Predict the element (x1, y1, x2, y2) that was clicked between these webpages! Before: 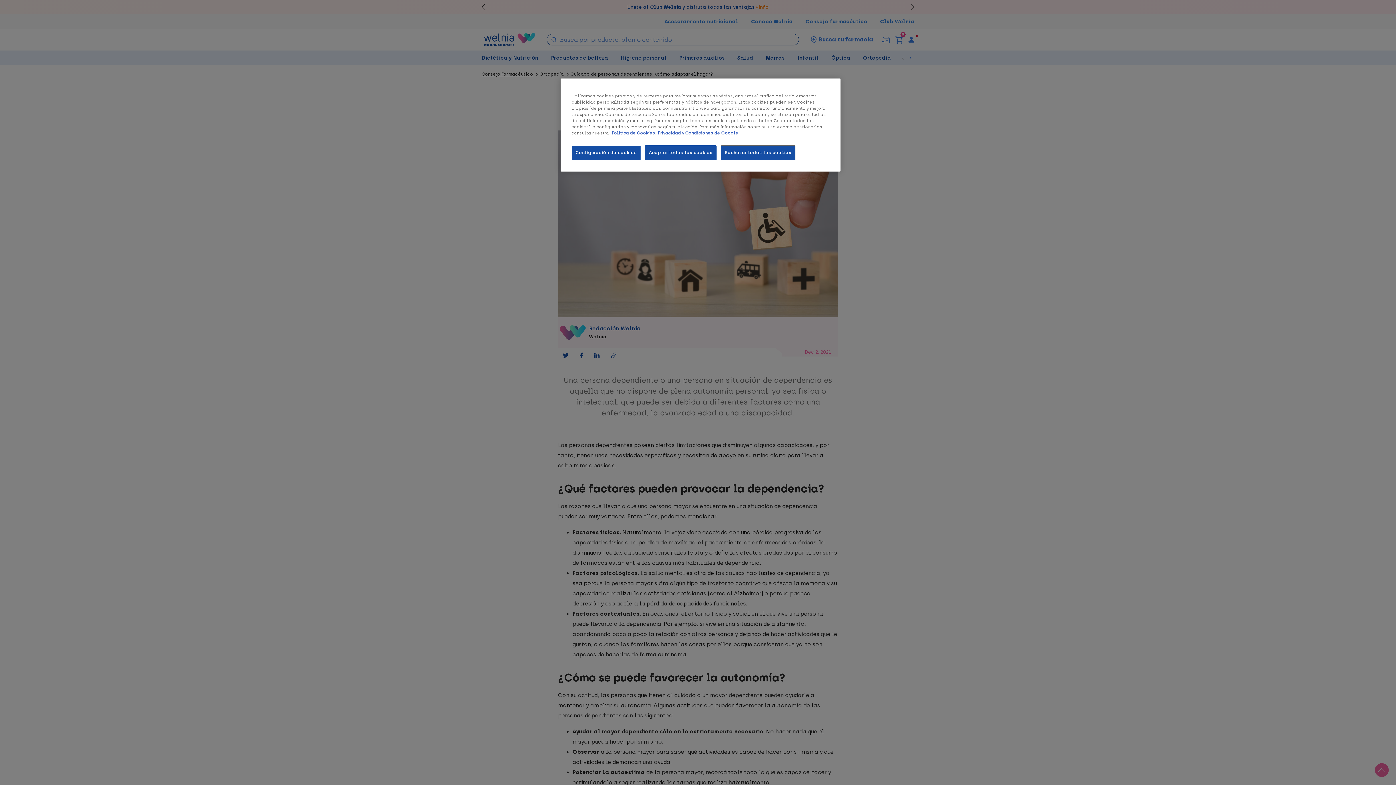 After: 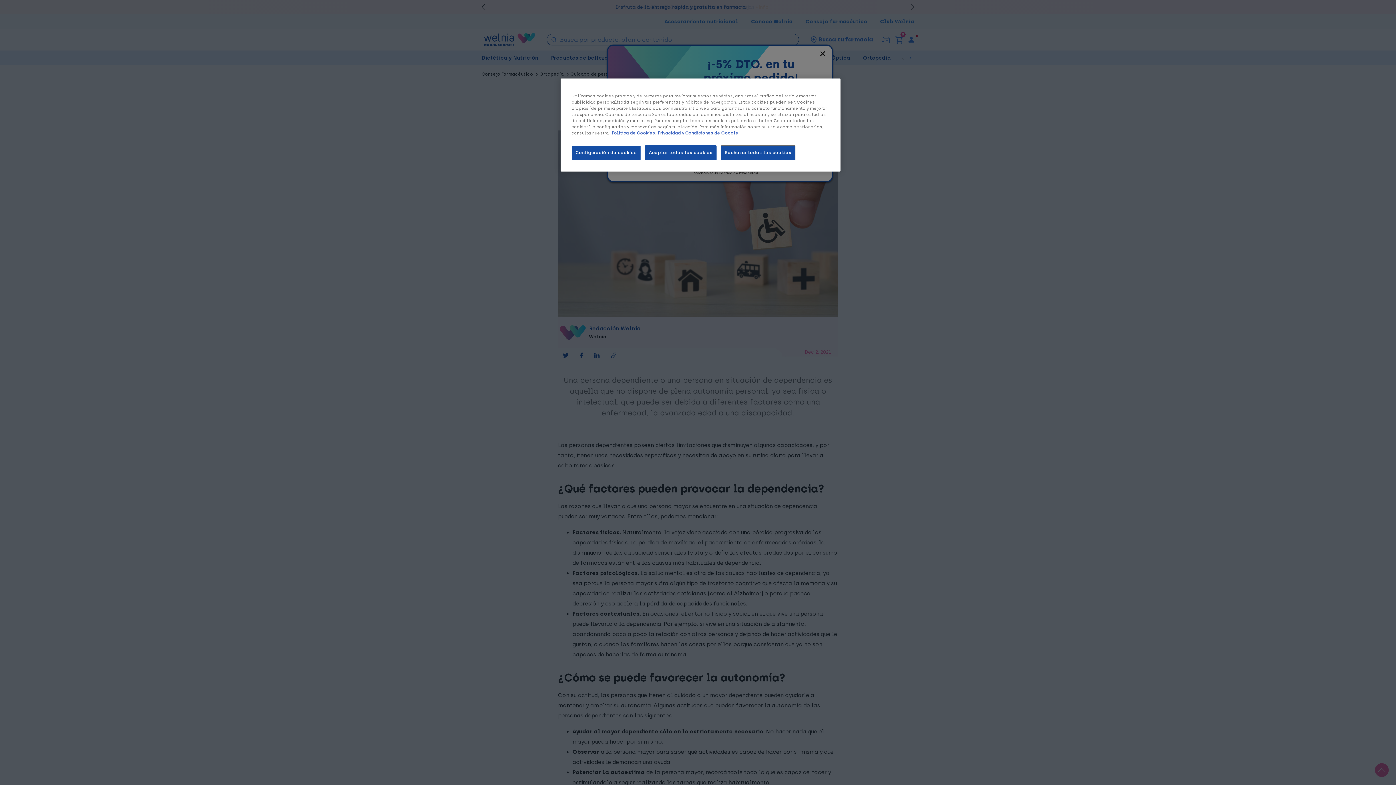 Action: label: Más información sobre su privacidad, se abre en una nueva pestaña bbox: (610, 130, 656, 135)